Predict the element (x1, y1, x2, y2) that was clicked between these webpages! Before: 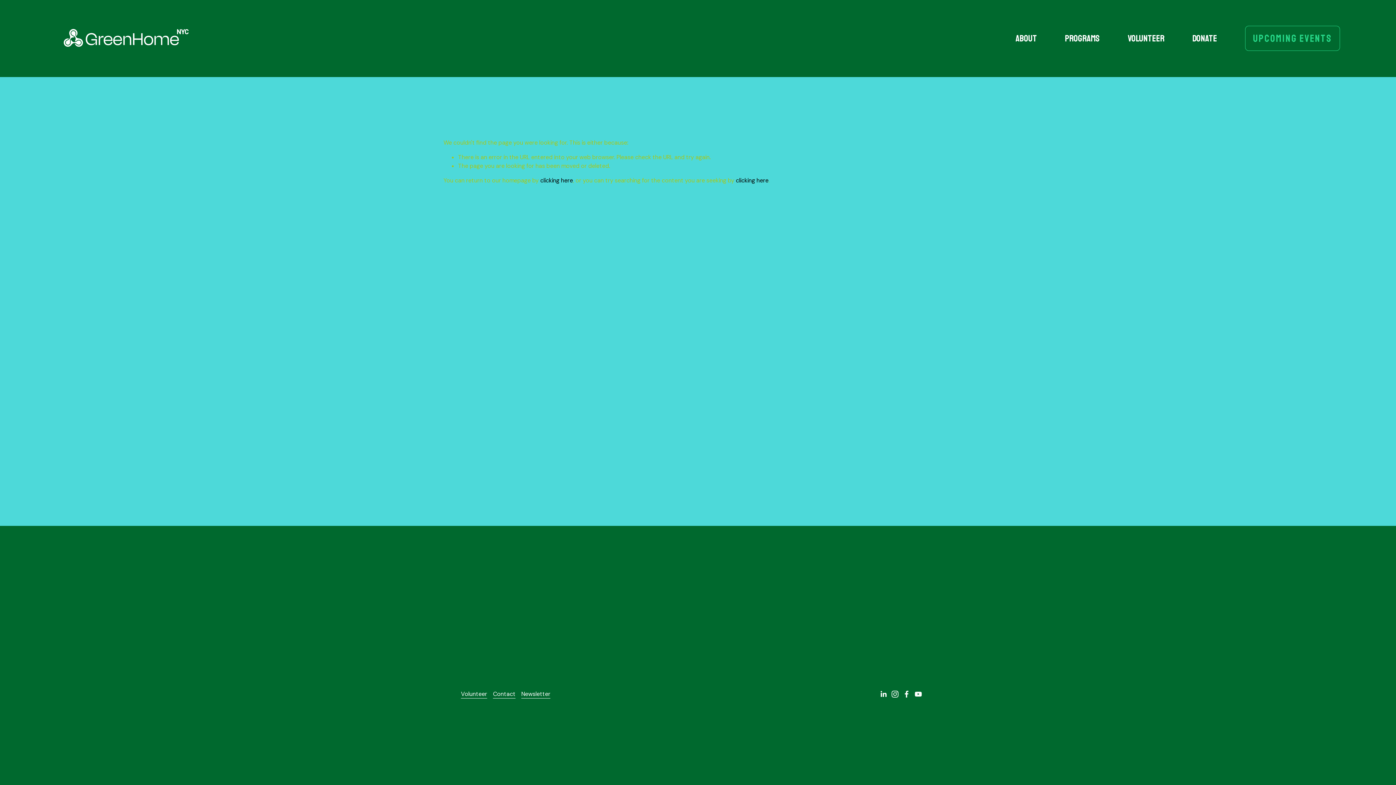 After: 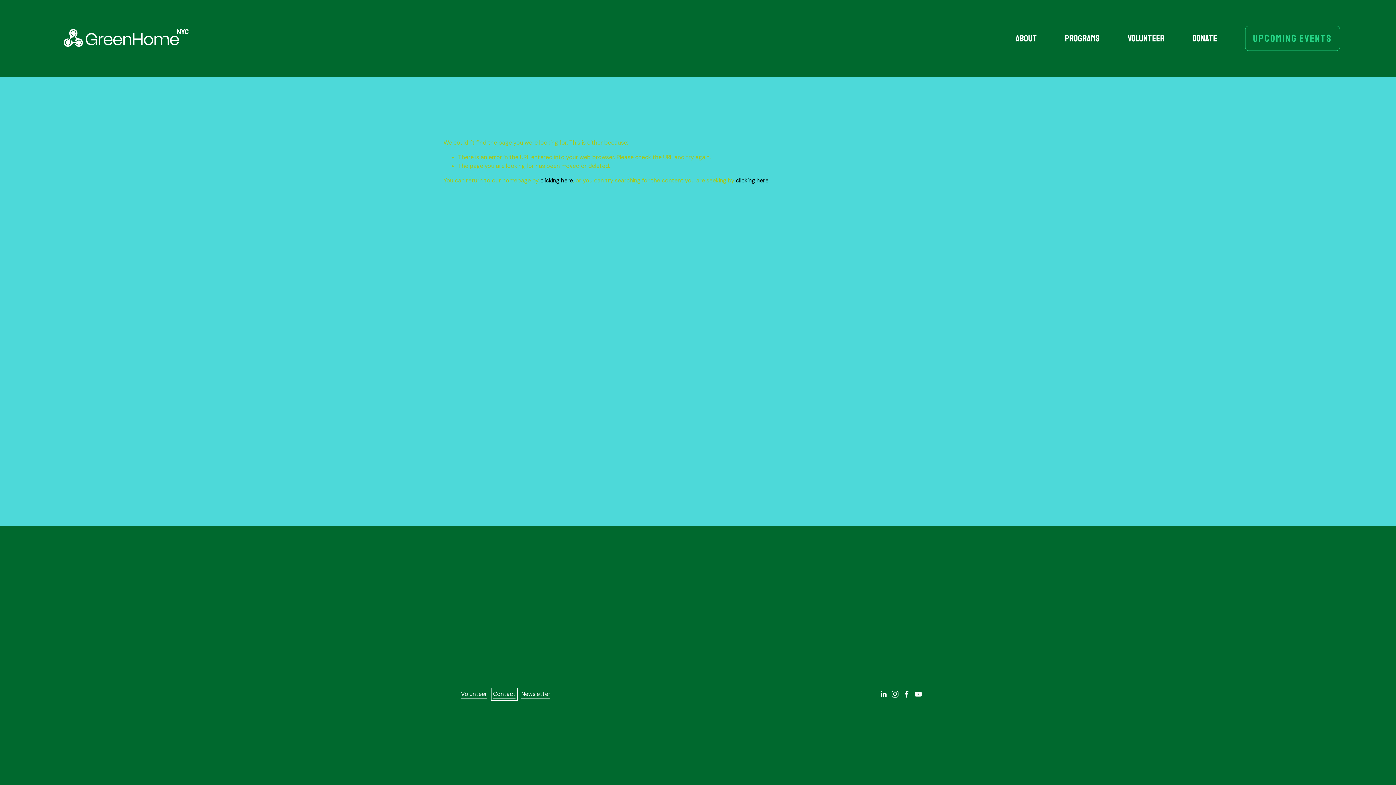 Action: label: Contact bbox: (493, 690, 515, 698)